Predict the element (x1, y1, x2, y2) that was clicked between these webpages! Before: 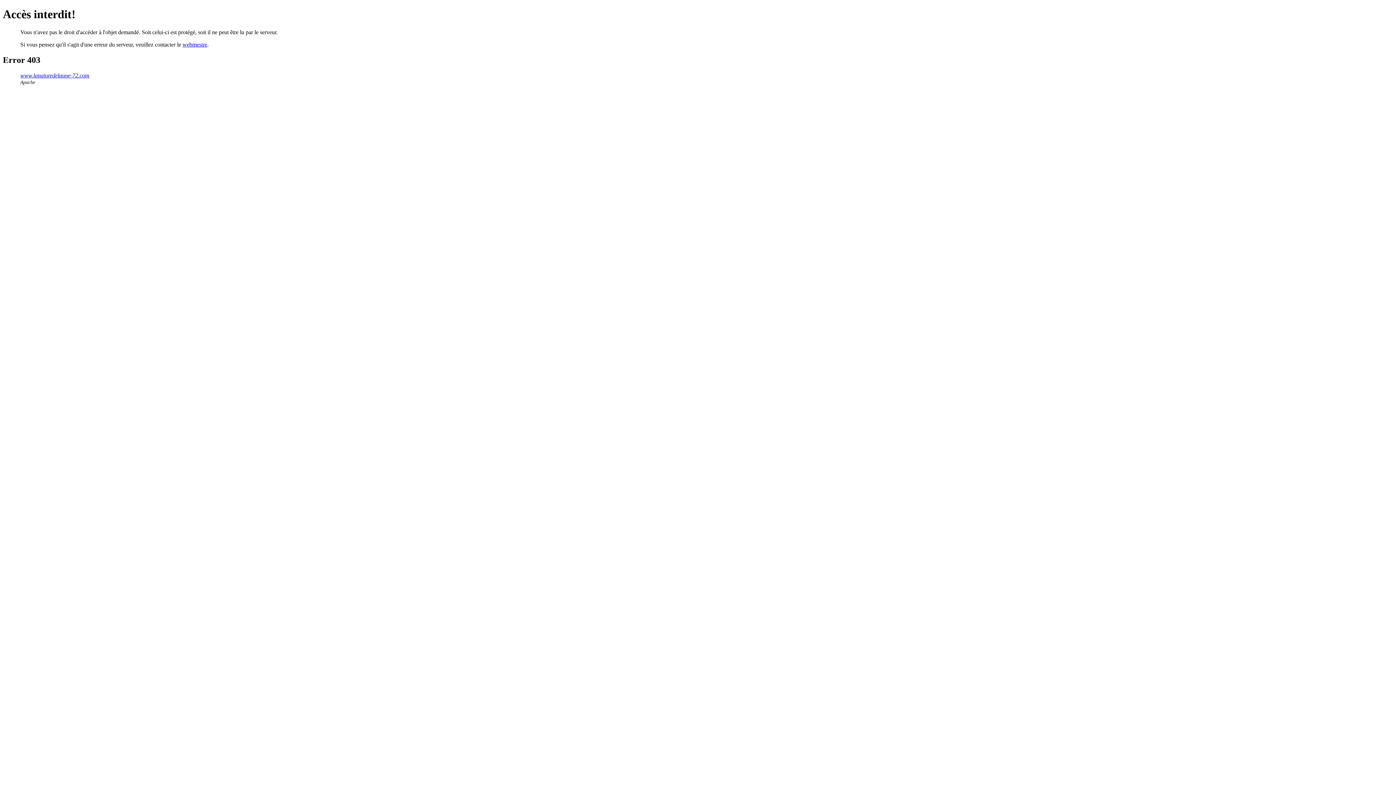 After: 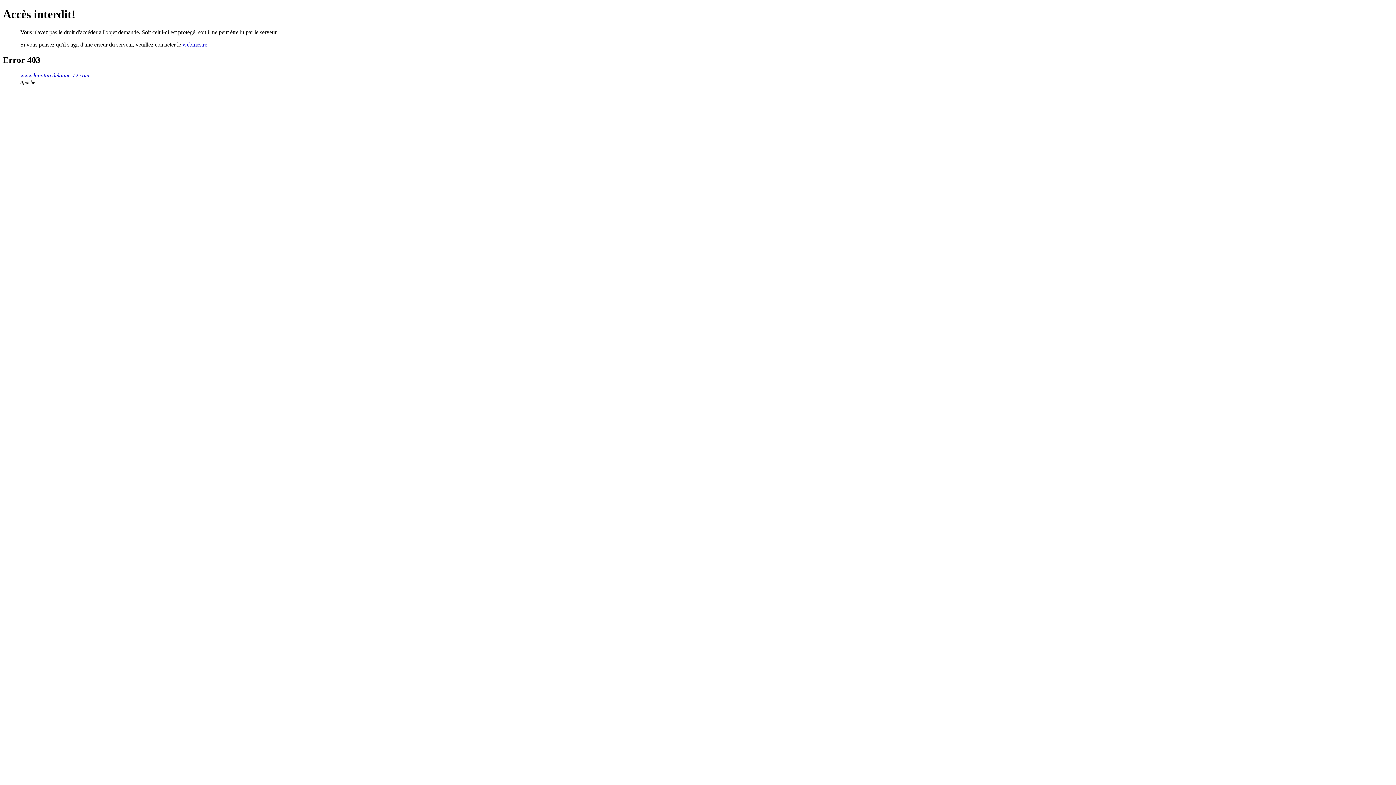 Action: label: webmestre bbox: (182, 41, 207, 47)